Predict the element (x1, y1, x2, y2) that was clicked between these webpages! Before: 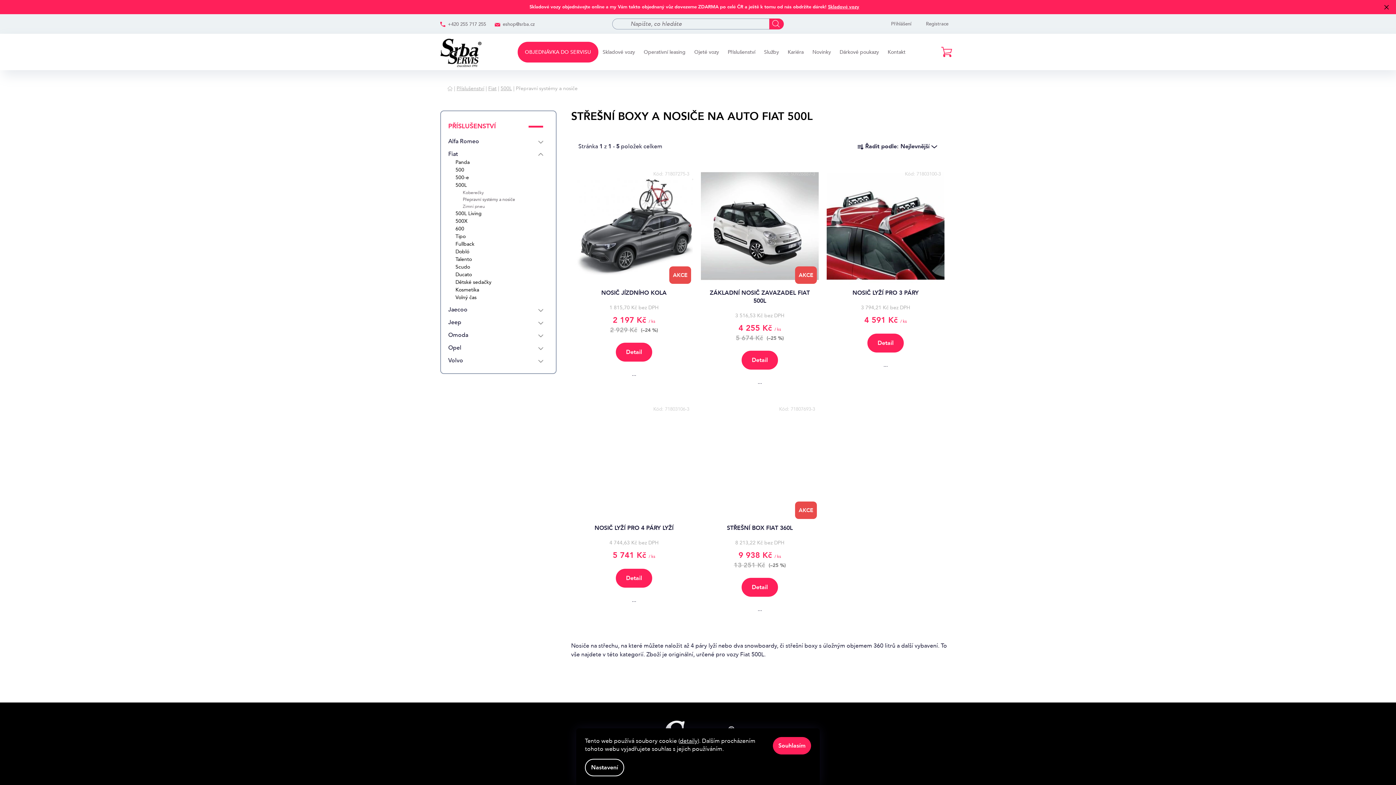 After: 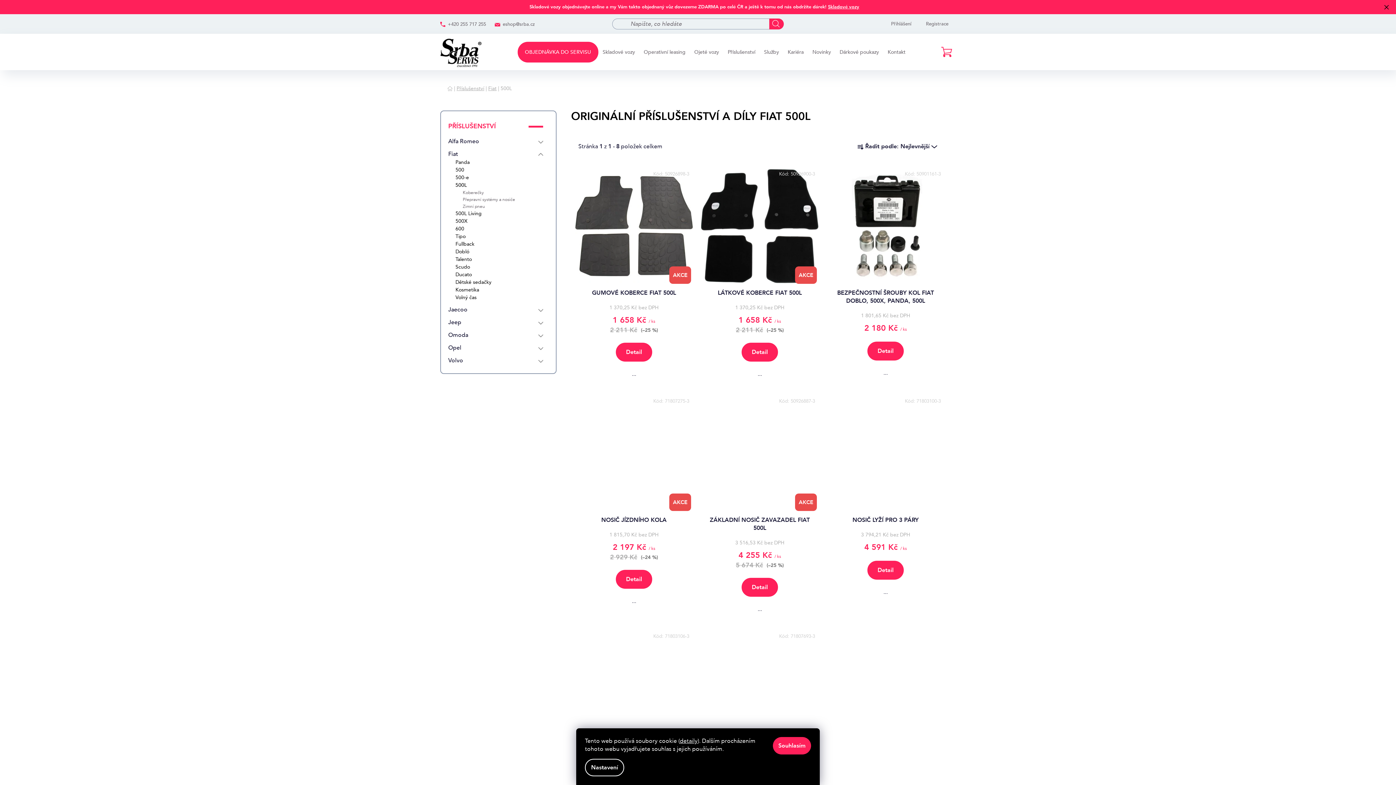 Action: label: 500L bbox: (448, 182, 548, 190)